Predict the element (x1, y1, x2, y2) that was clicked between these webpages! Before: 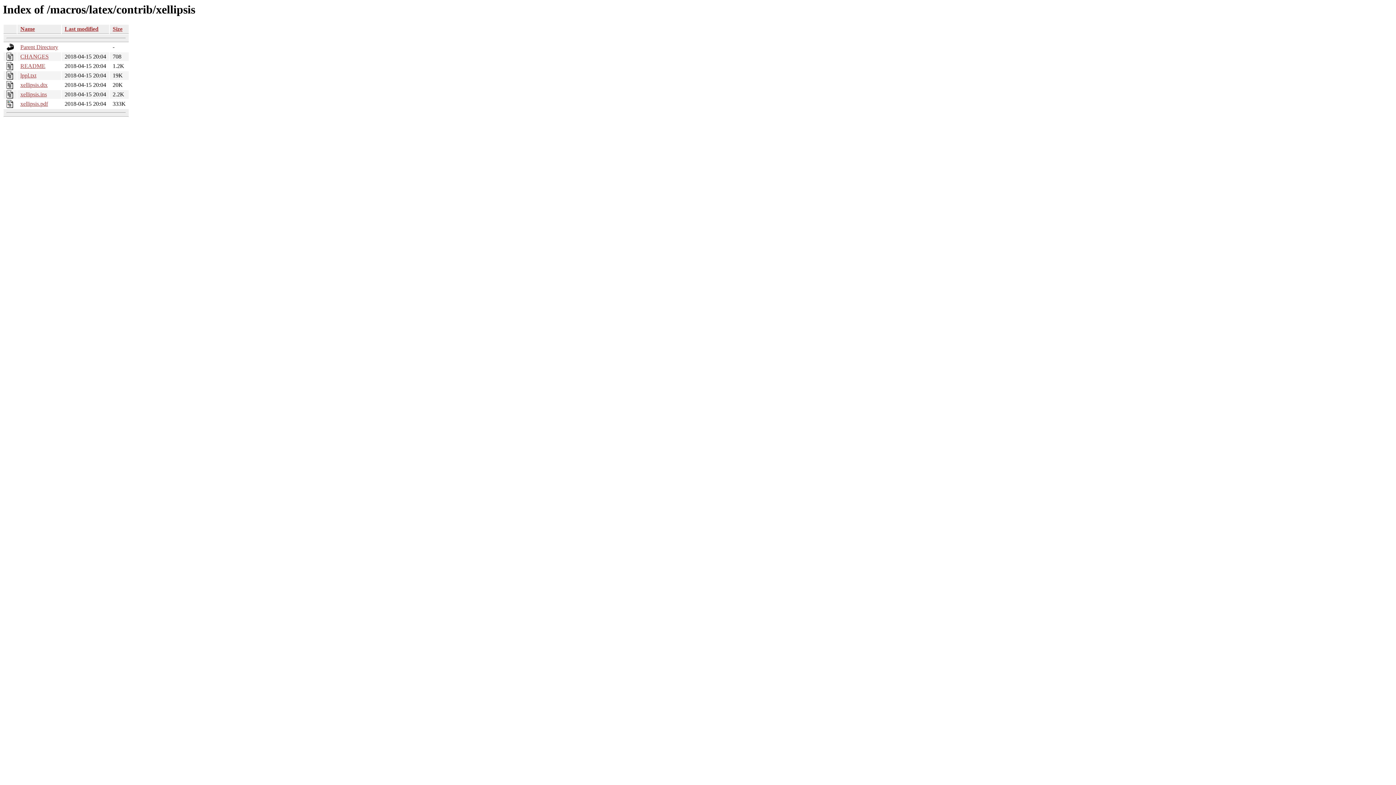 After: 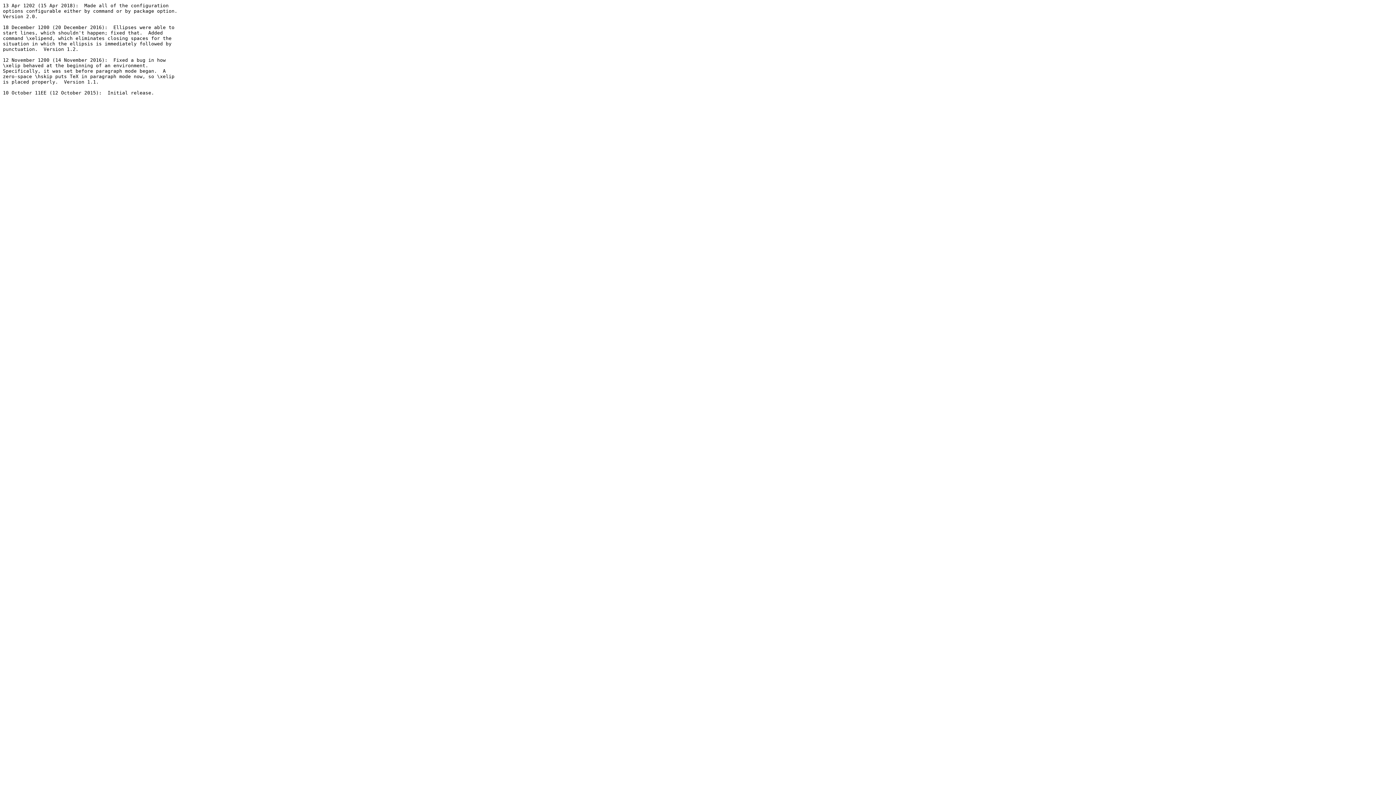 Action: bbox: (20, 53, 48, 59) label: CHANGES